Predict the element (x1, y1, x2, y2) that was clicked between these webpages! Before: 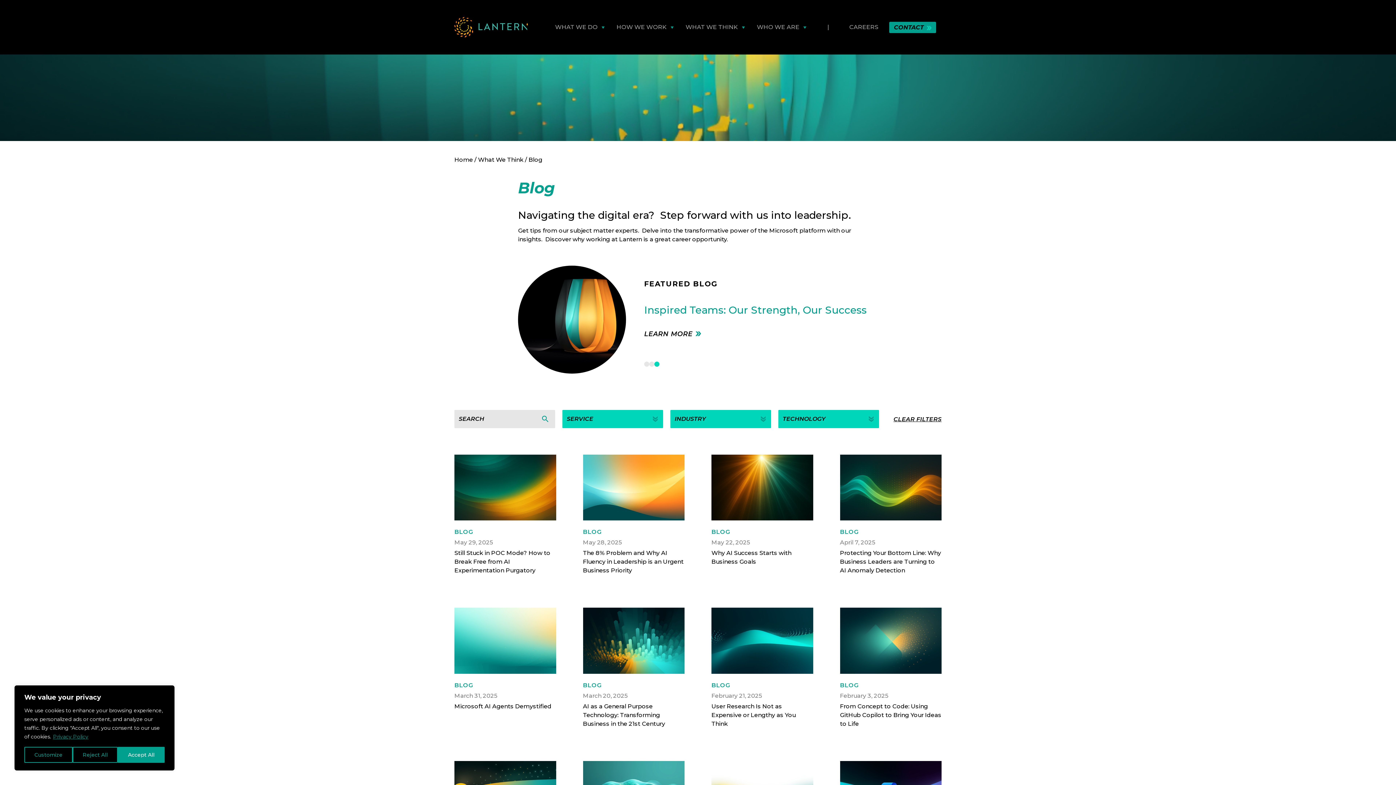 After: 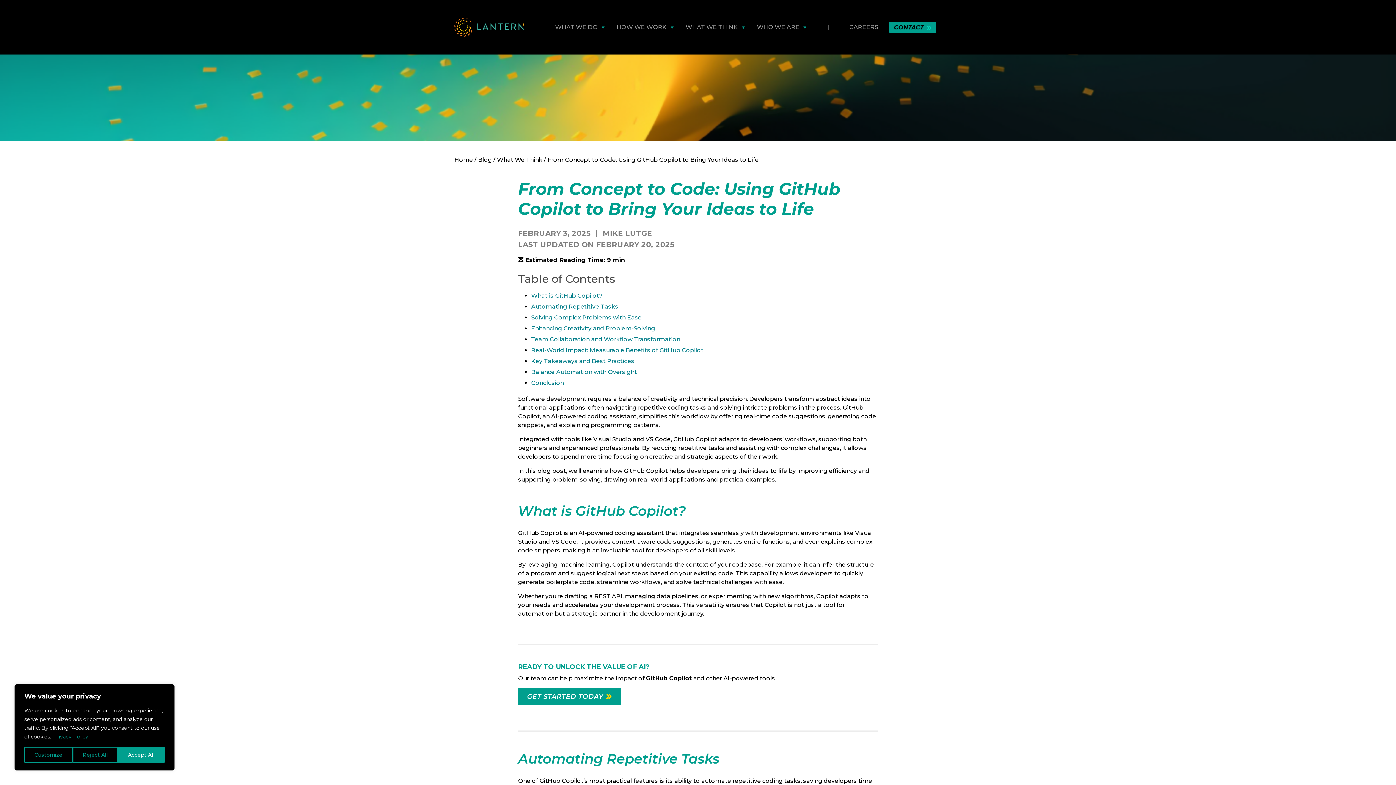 Action: bbox: (840, 608, 941, 728) label: BLOG
February 3, 2025
From Concept to Code: Using GitHub Copilot to Bring Your Ideas to Life